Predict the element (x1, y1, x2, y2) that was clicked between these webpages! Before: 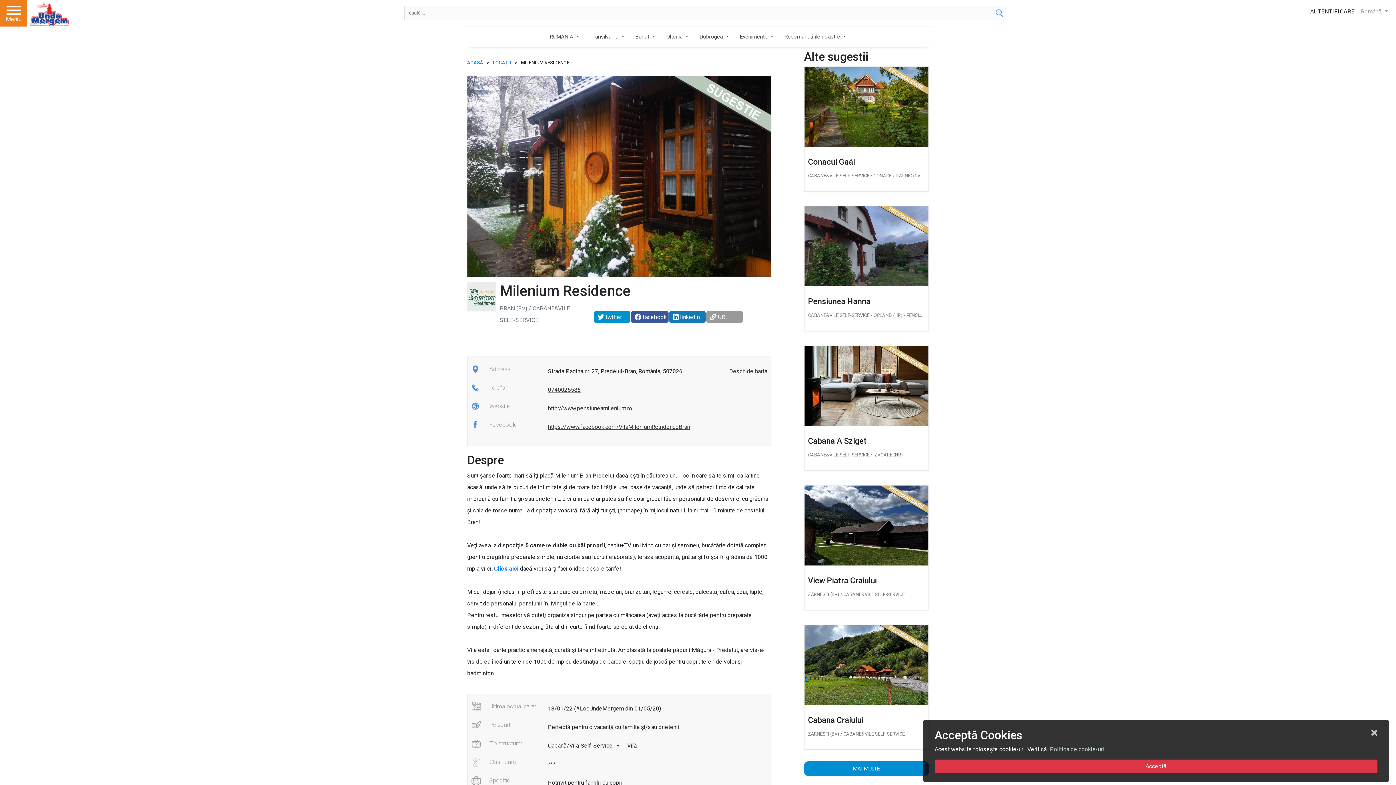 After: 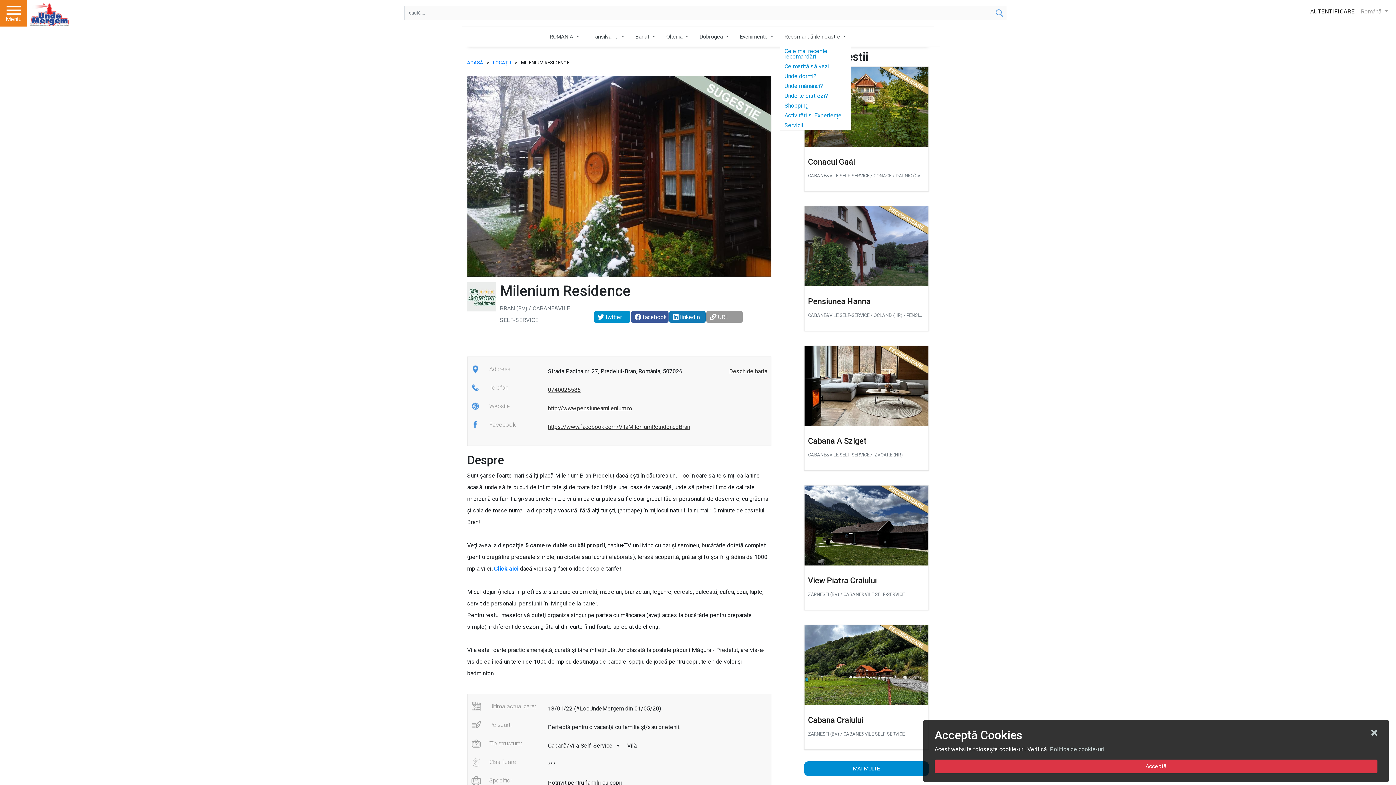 Action: bbox: (780, 26, 851, 46) label: Recomandările noastre 